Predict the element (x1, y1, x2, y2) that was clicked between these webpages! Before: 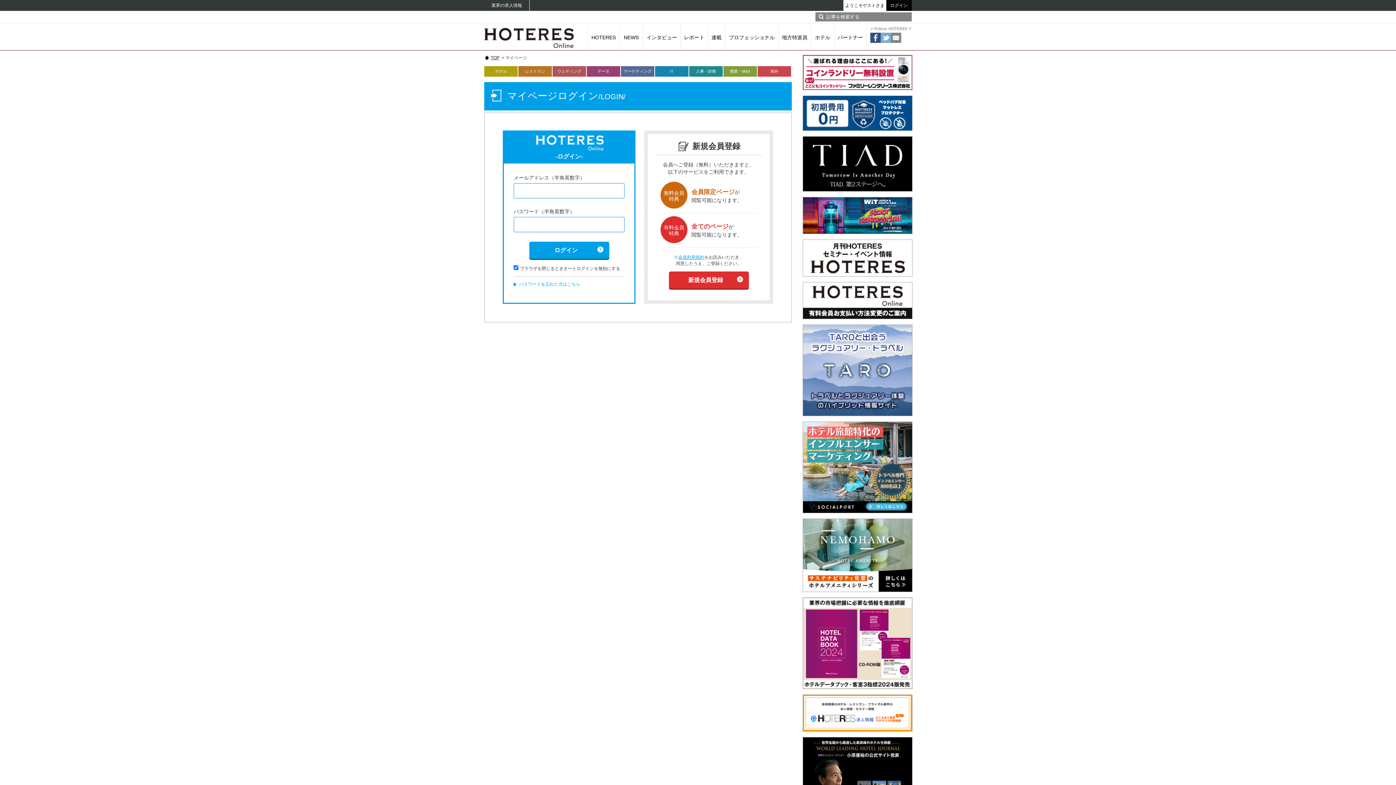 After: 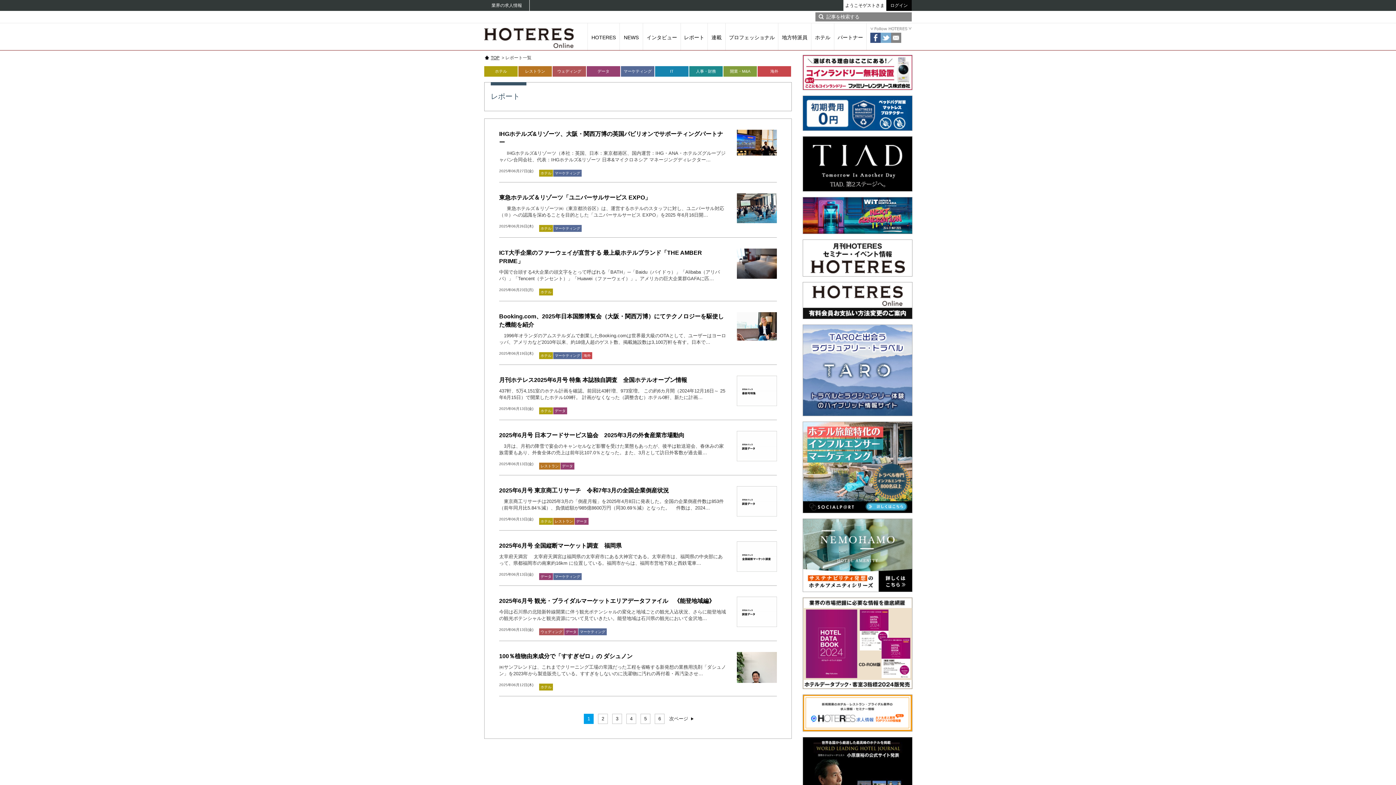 Action: label: レポート bbox: (681, 23, 708, 50)